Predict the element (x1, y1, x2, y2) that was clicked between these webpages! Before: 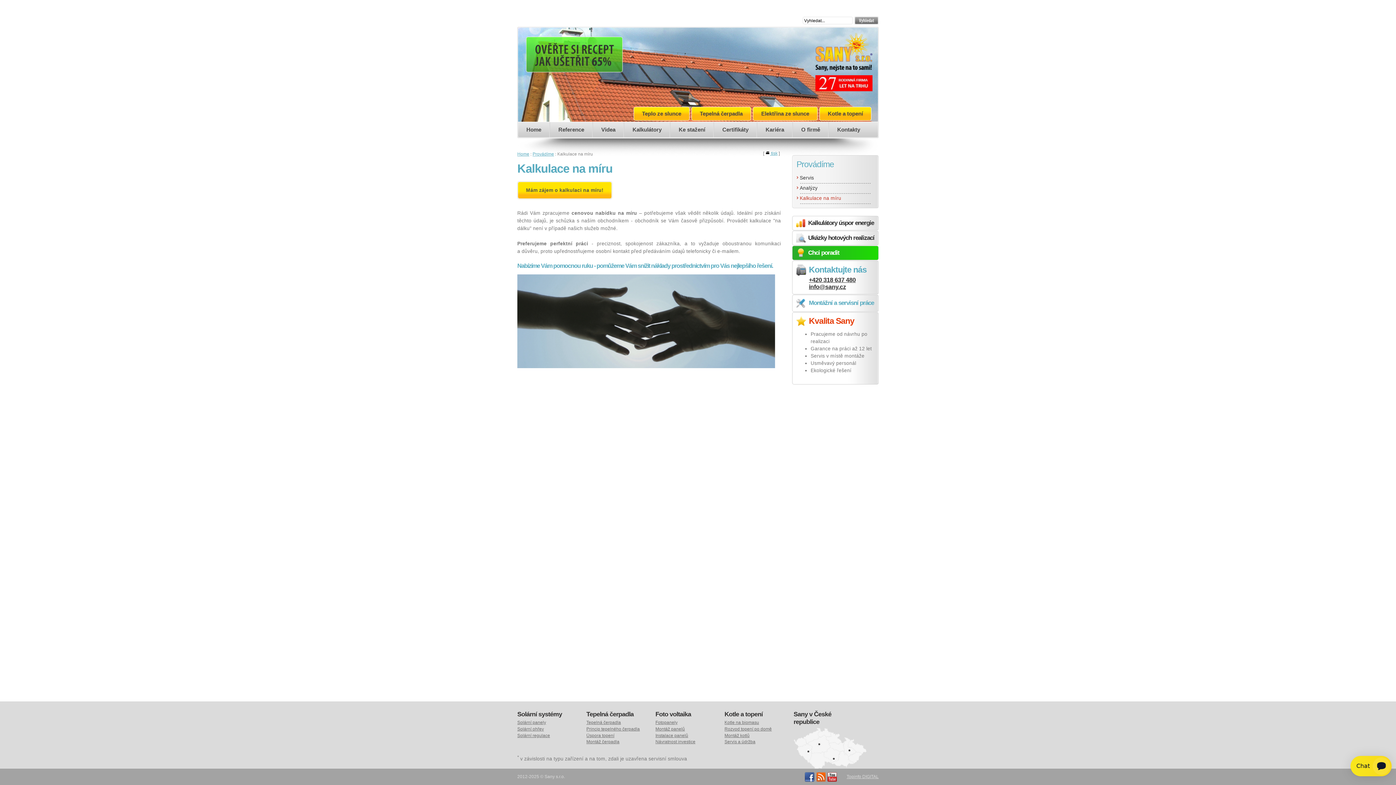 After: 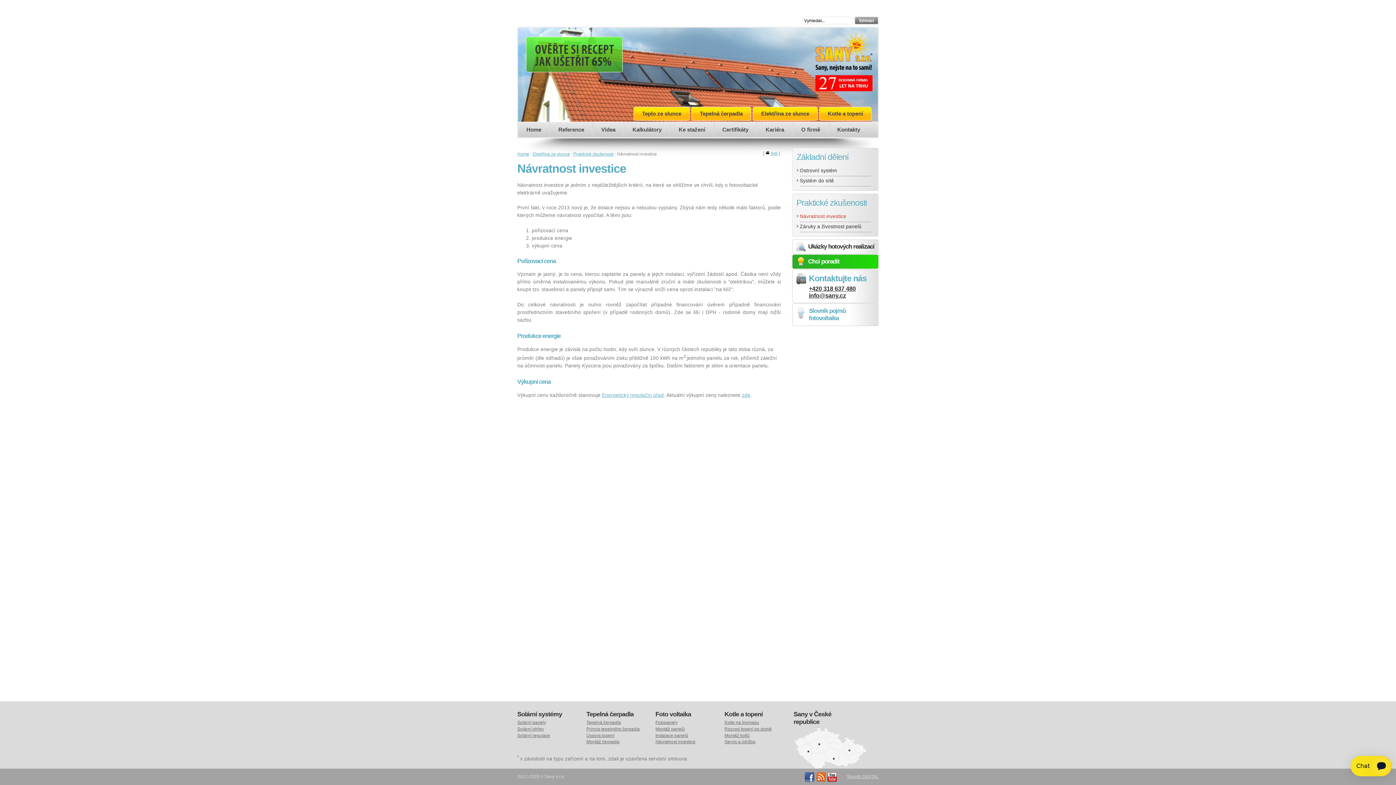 Action: label: Návratnost investice bbox: (655, 739, 695, 744)